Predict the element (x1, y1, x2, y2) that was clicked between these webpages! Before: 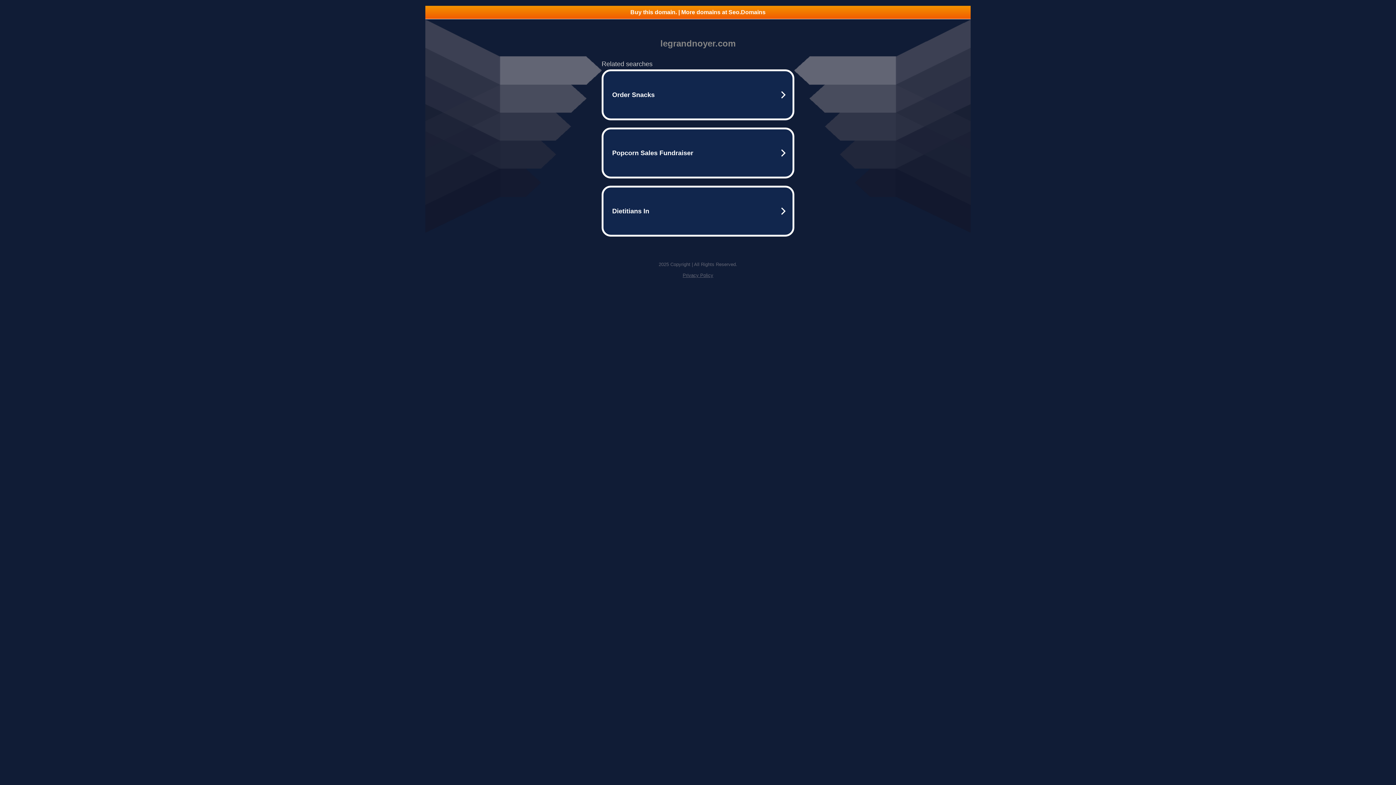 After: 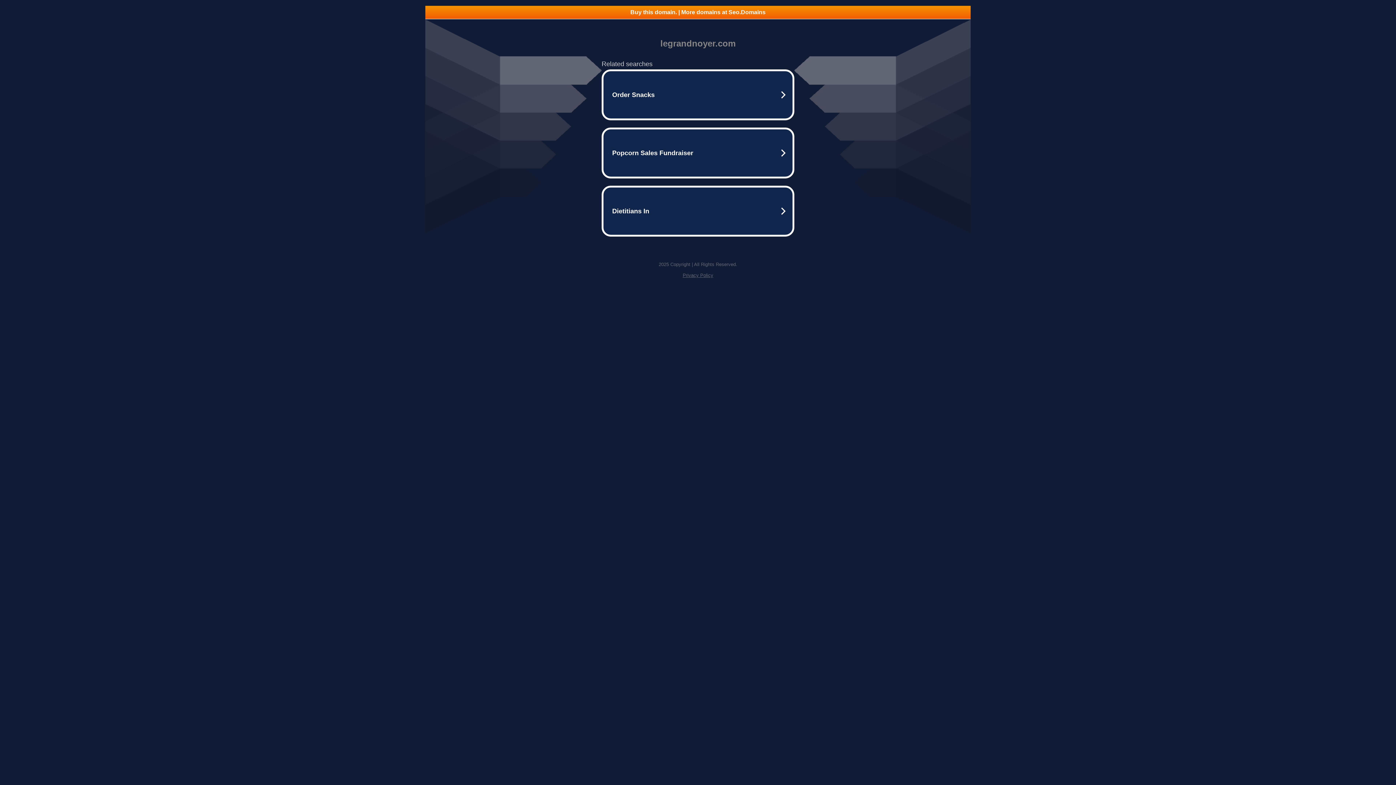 Action: label: Privacy Policy bbox: (682, 272, 713, 278)